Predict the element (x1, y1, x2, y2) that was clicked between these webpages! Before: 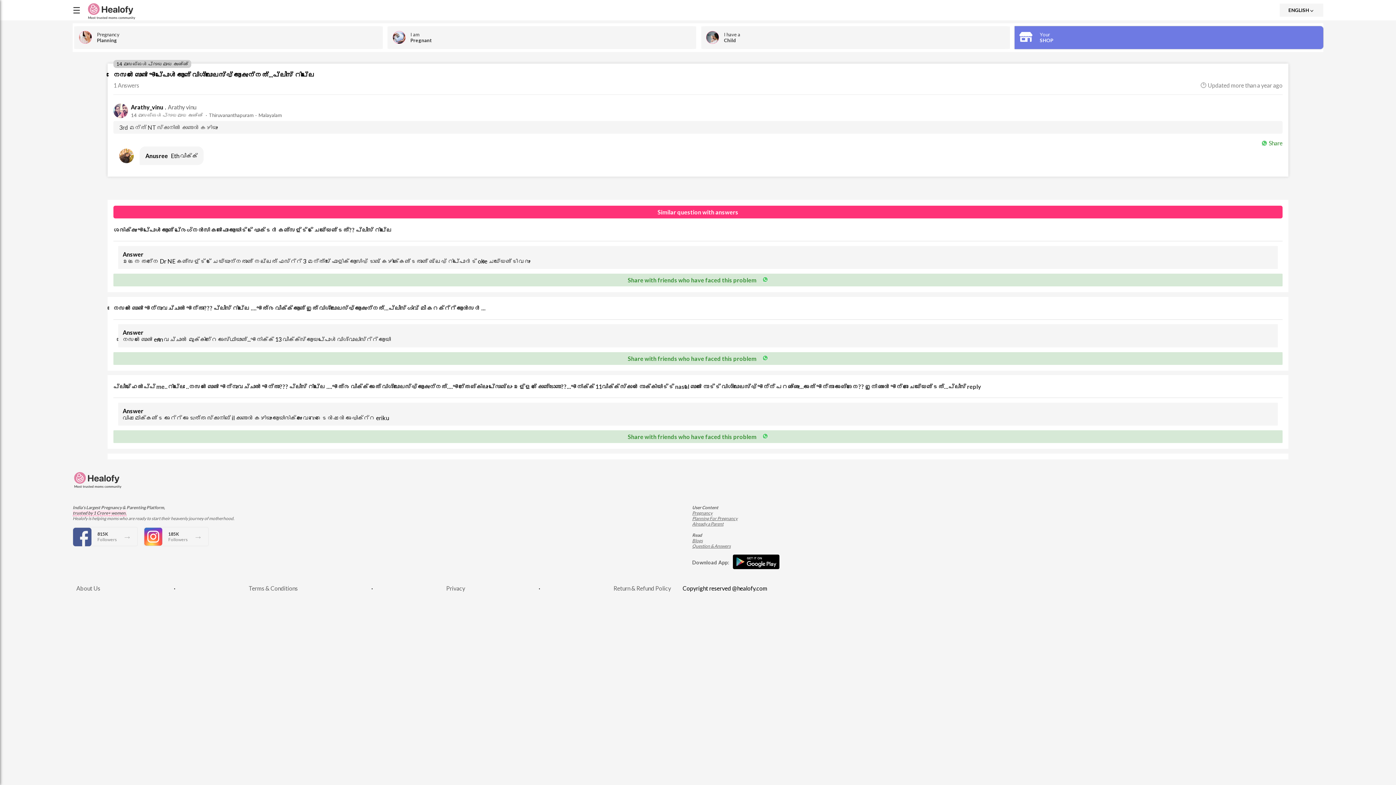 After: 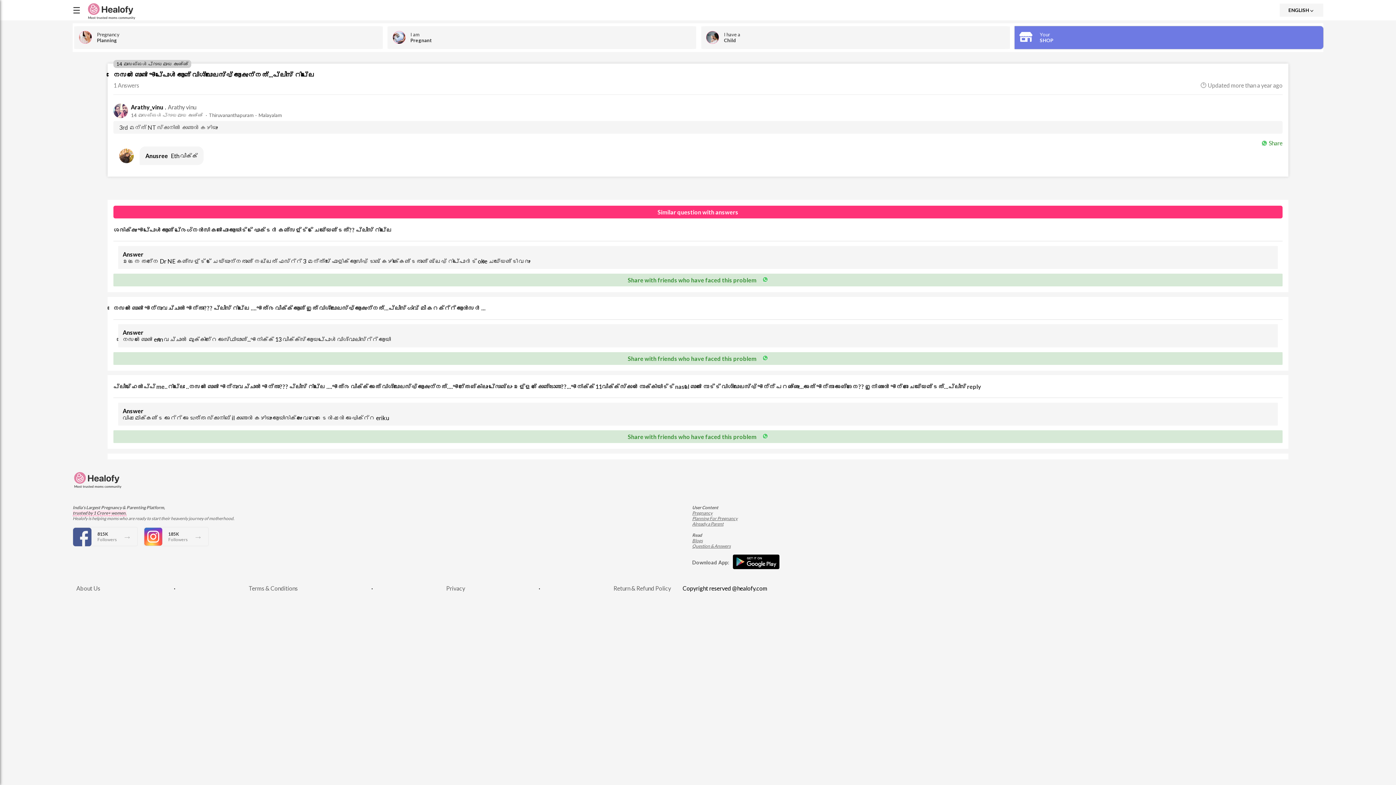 Action: bbox: (701, 26, 1010, 48) label: I have a
Child